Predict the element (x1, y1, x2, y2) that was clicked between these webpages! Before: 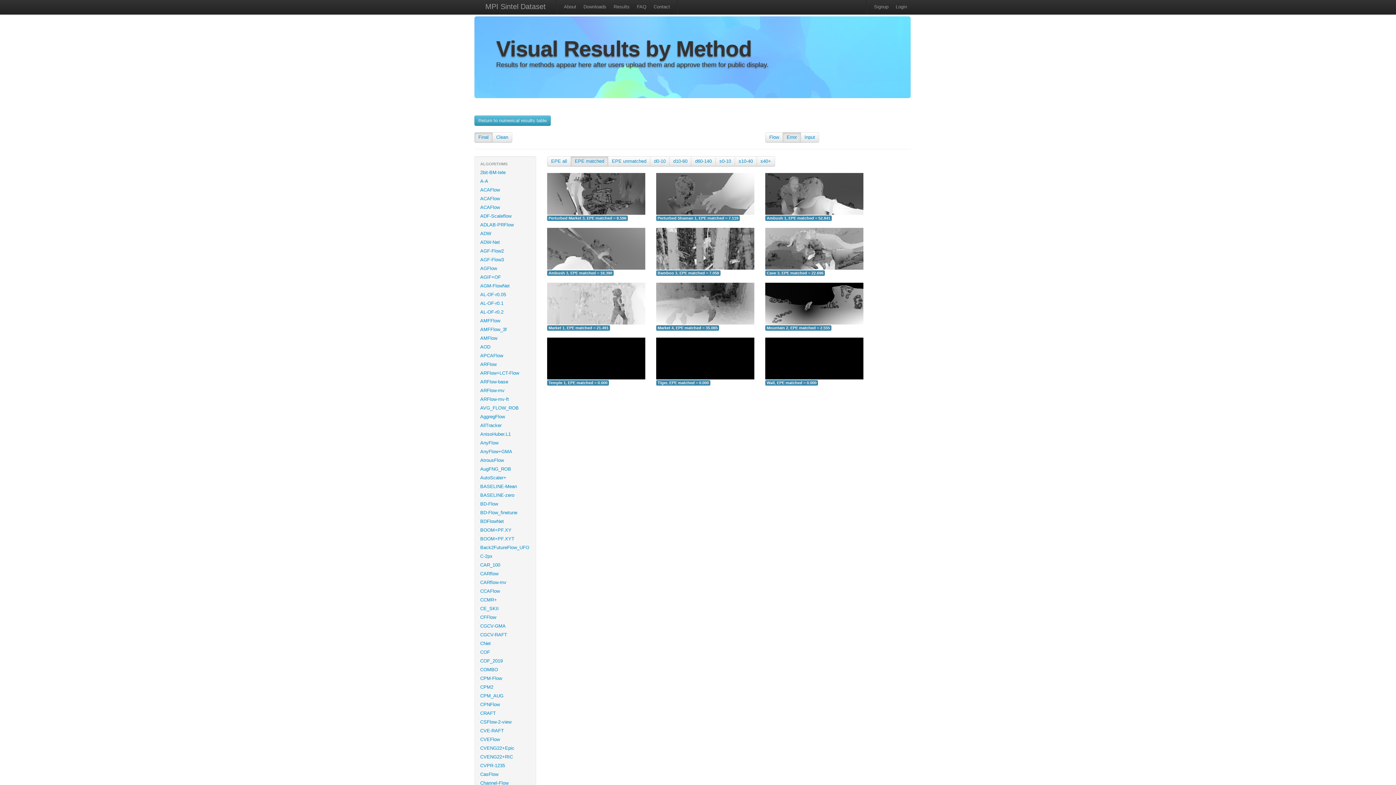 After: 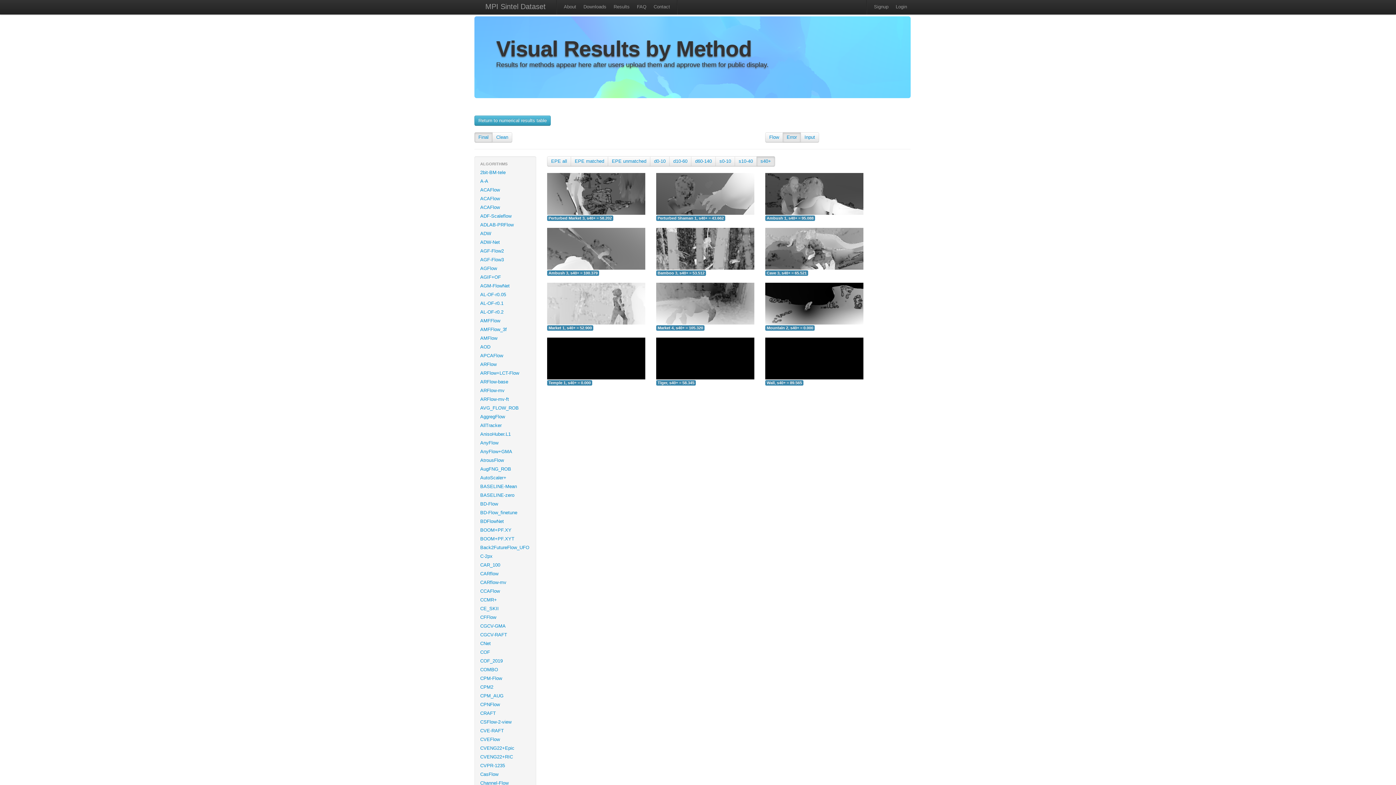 Action: bbox: (760, 158, 771, 164) label: s40+